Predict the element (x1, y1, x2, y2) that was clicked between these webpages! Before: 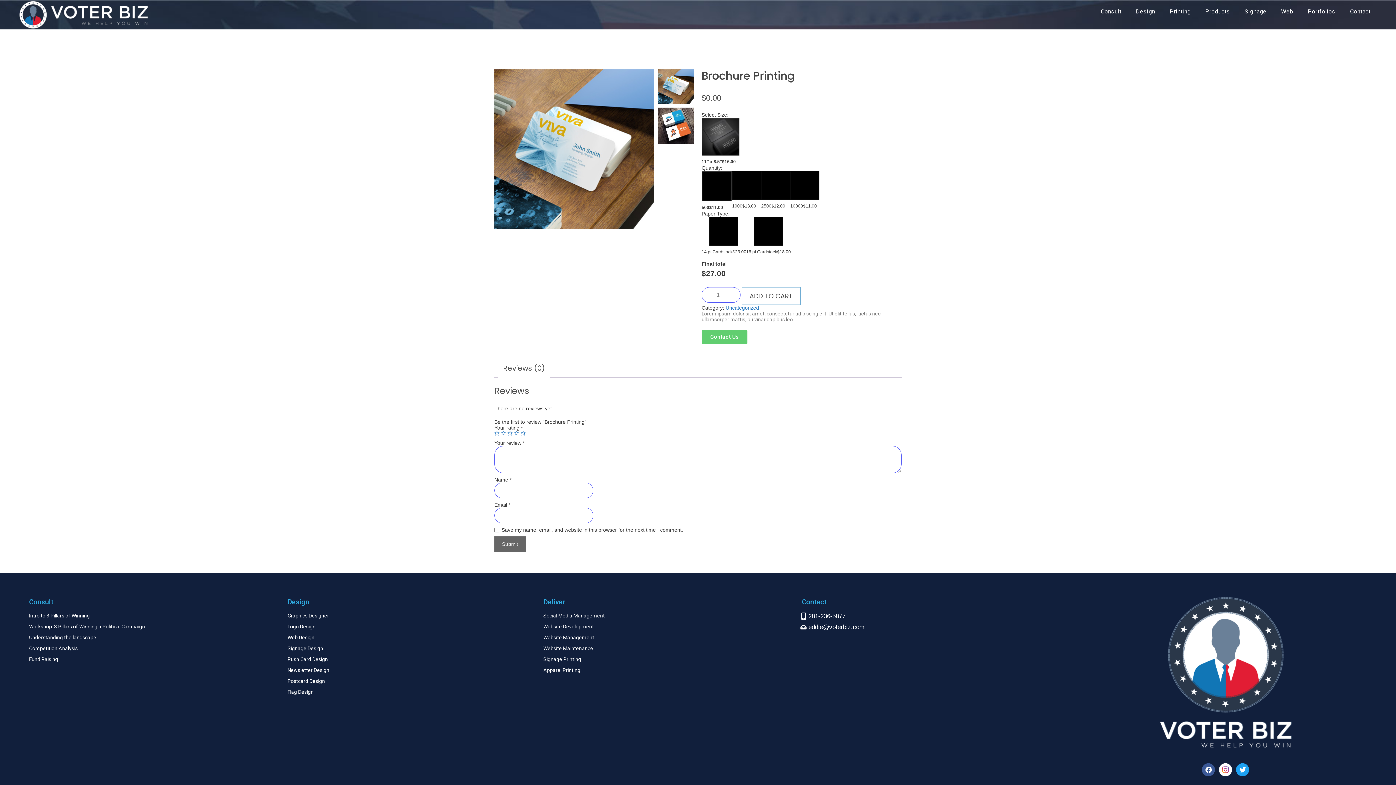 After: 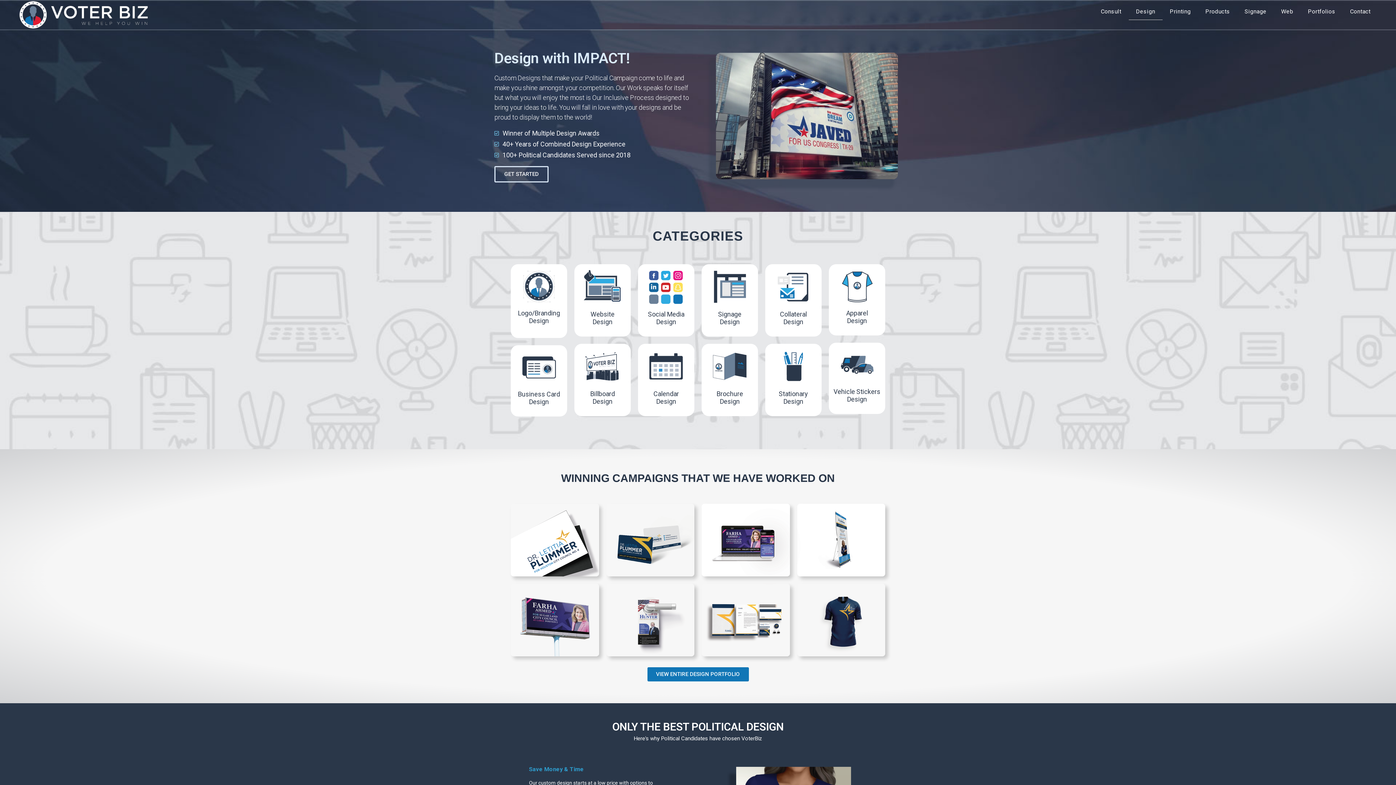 Action: bbox: (1128, 3, 1162, 19) label: Design